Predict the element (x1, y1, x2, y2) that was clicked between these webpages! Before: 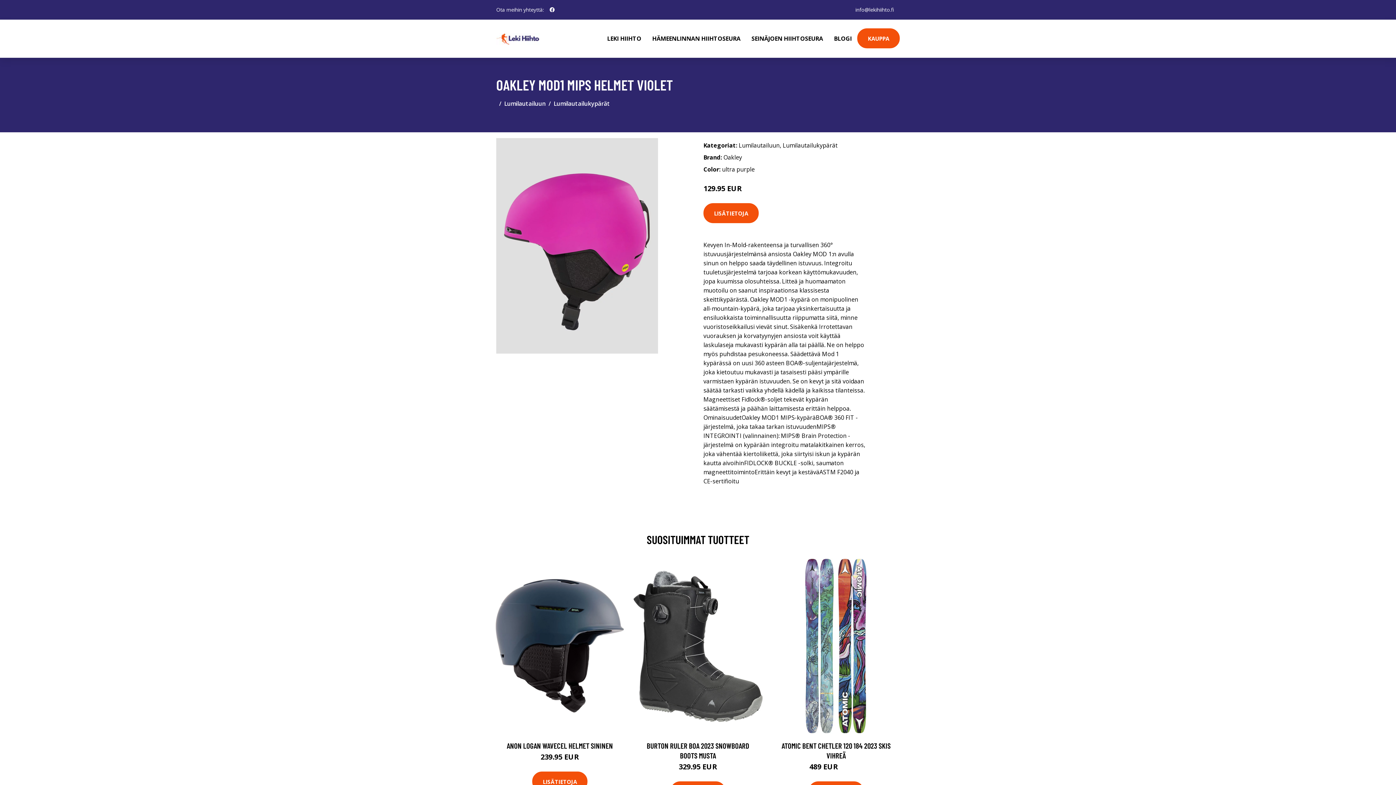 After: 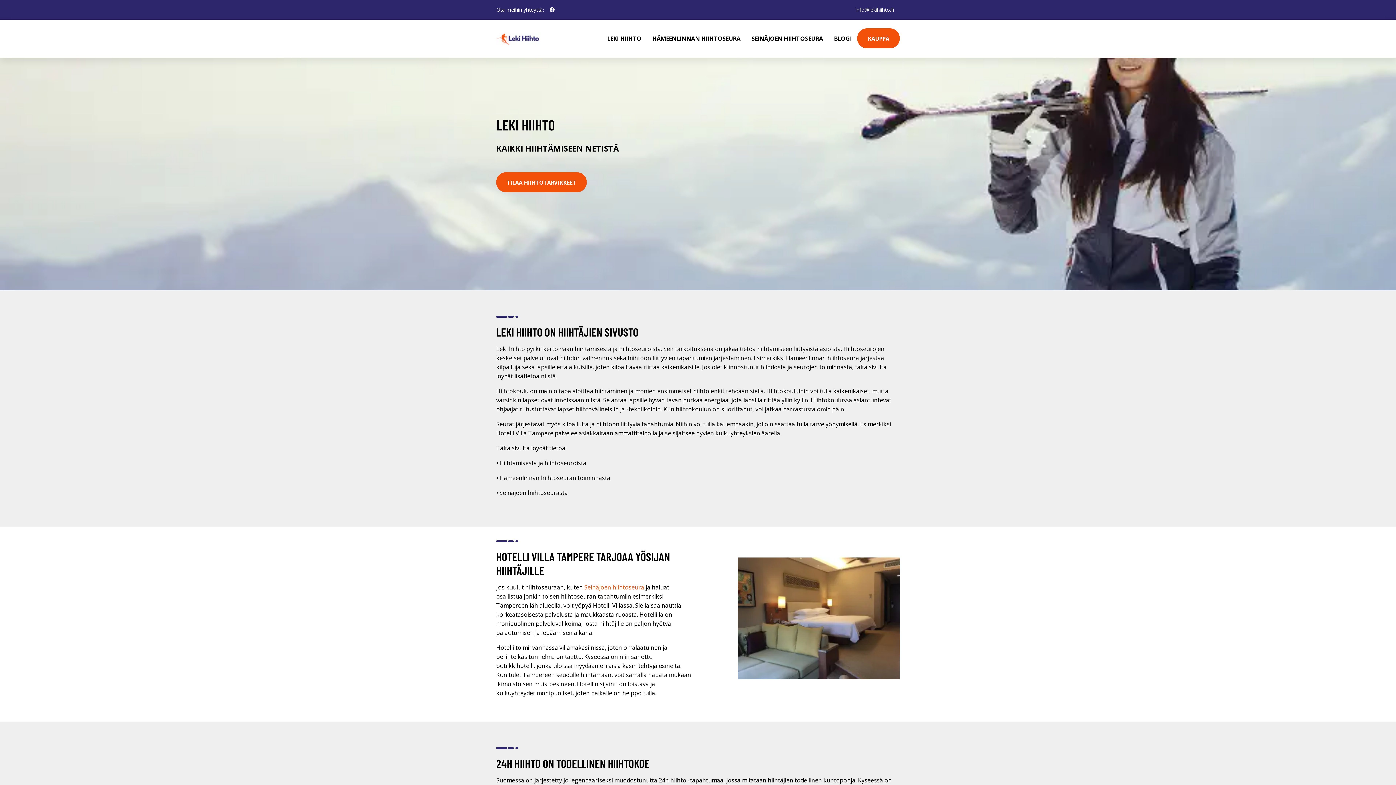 Action: bbox: (496, 32, 540, 44)